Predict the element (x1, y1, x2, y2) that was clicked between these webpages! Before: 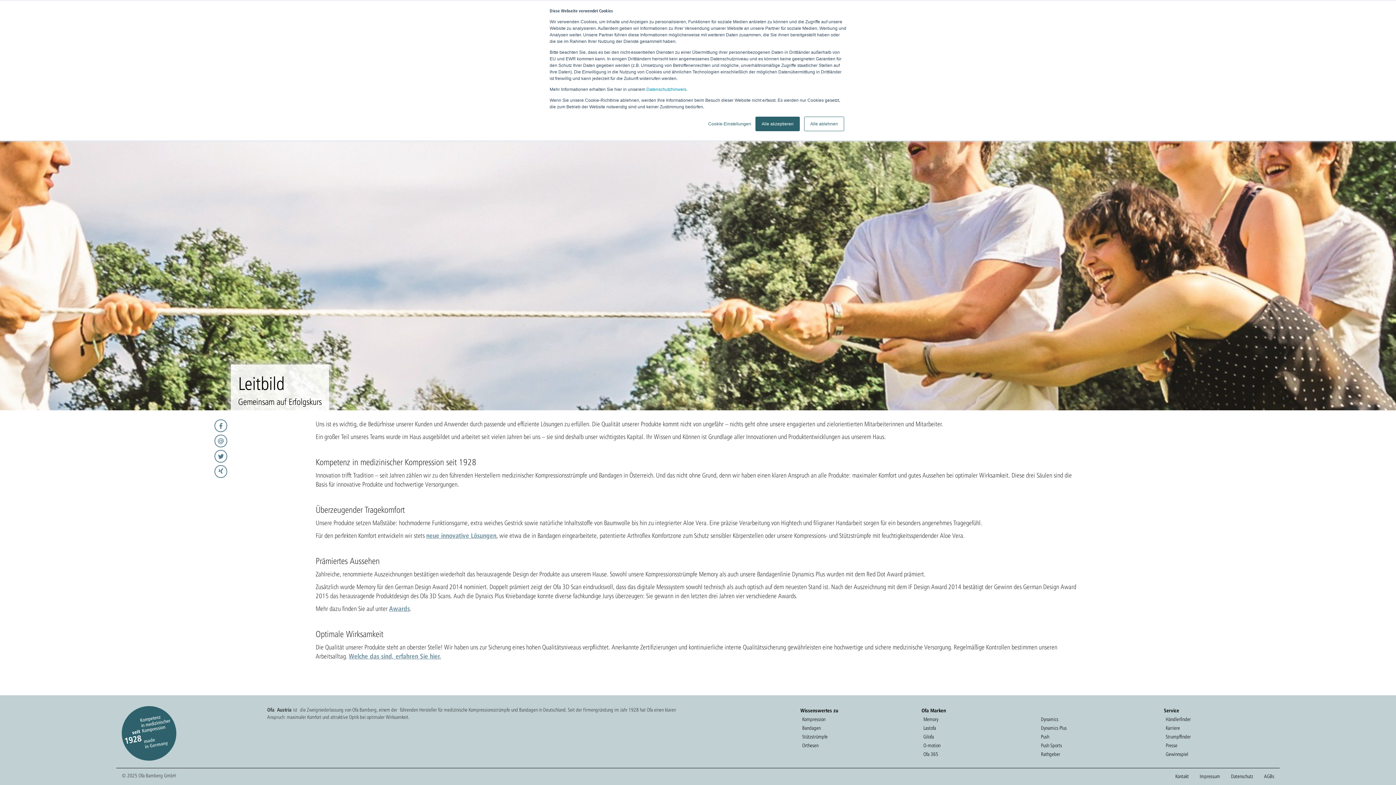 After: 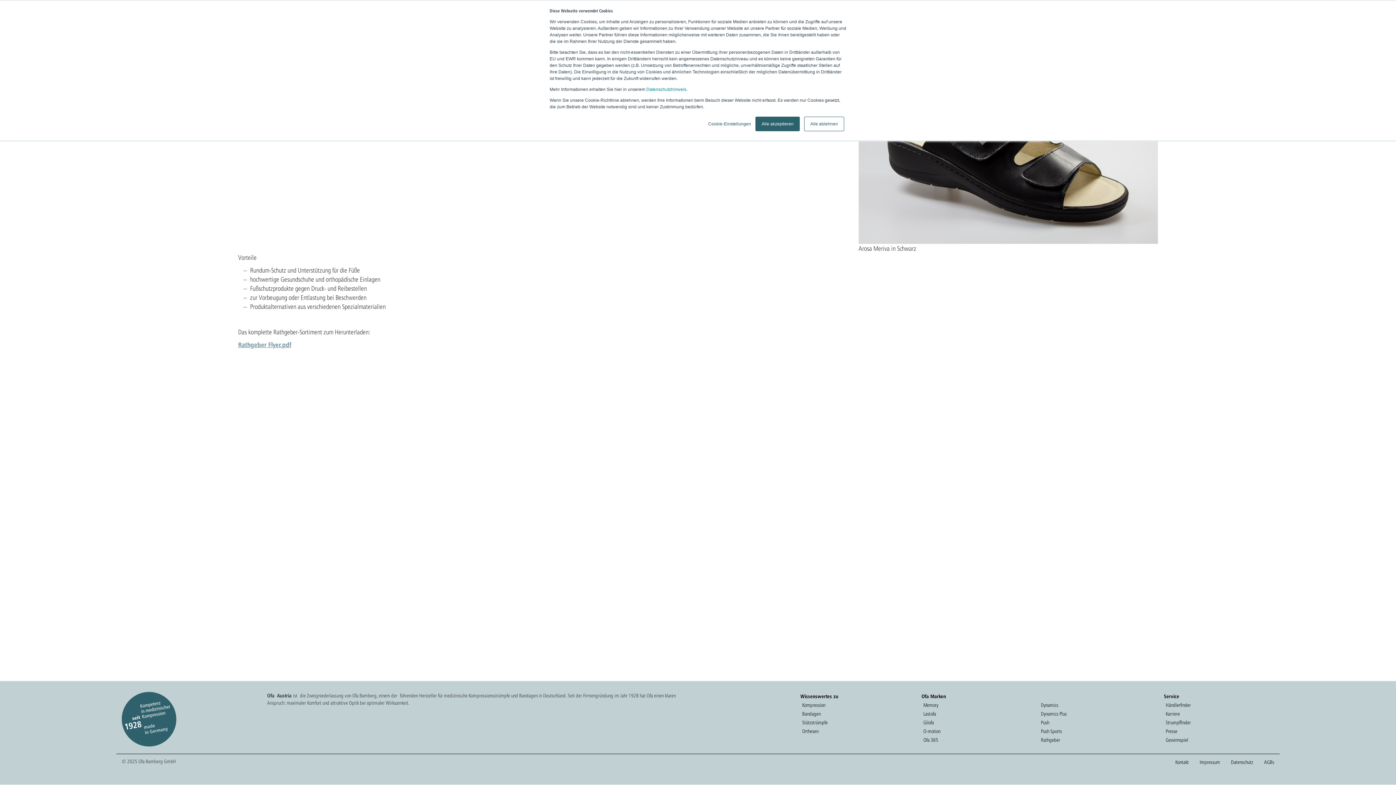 Action: label: Rathgeber bbox: (1041, 750, 1060, 758)